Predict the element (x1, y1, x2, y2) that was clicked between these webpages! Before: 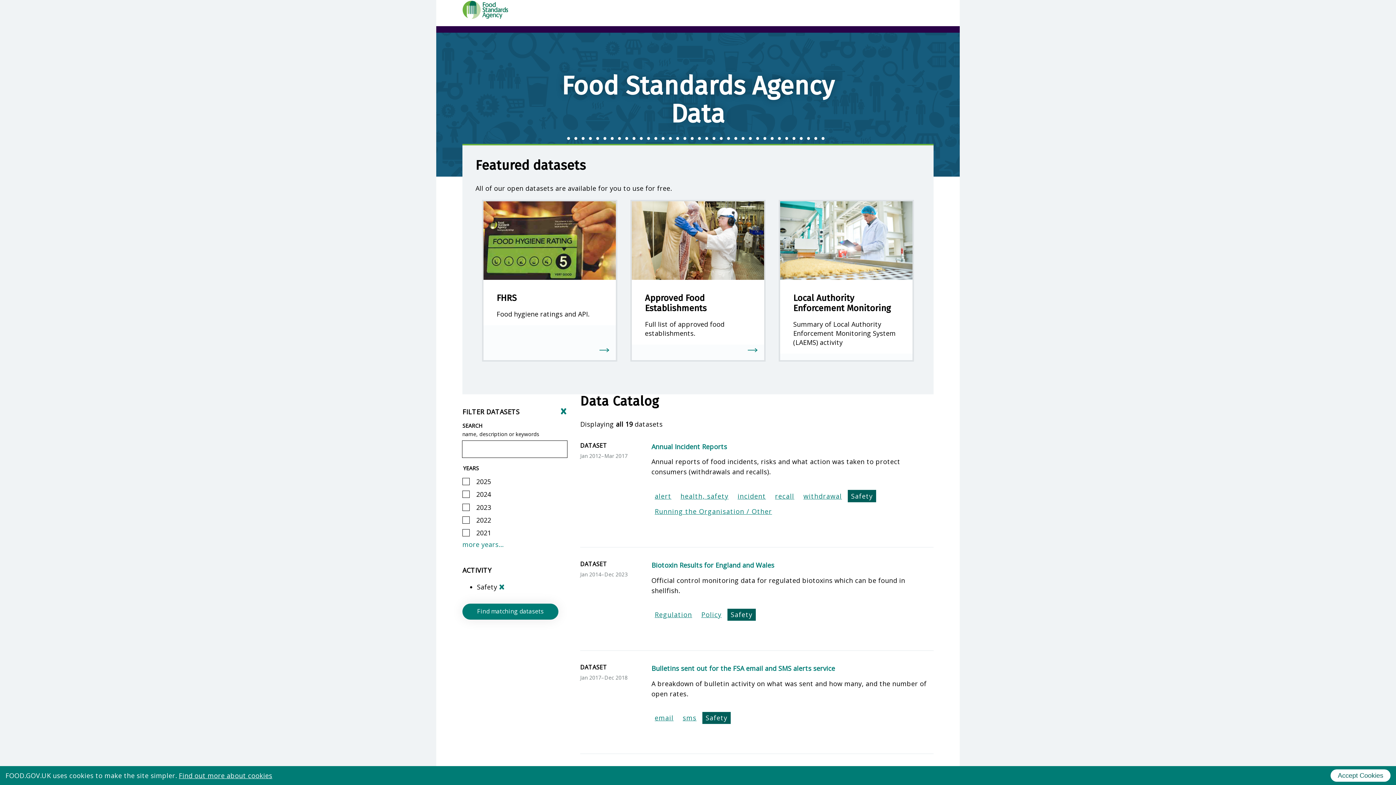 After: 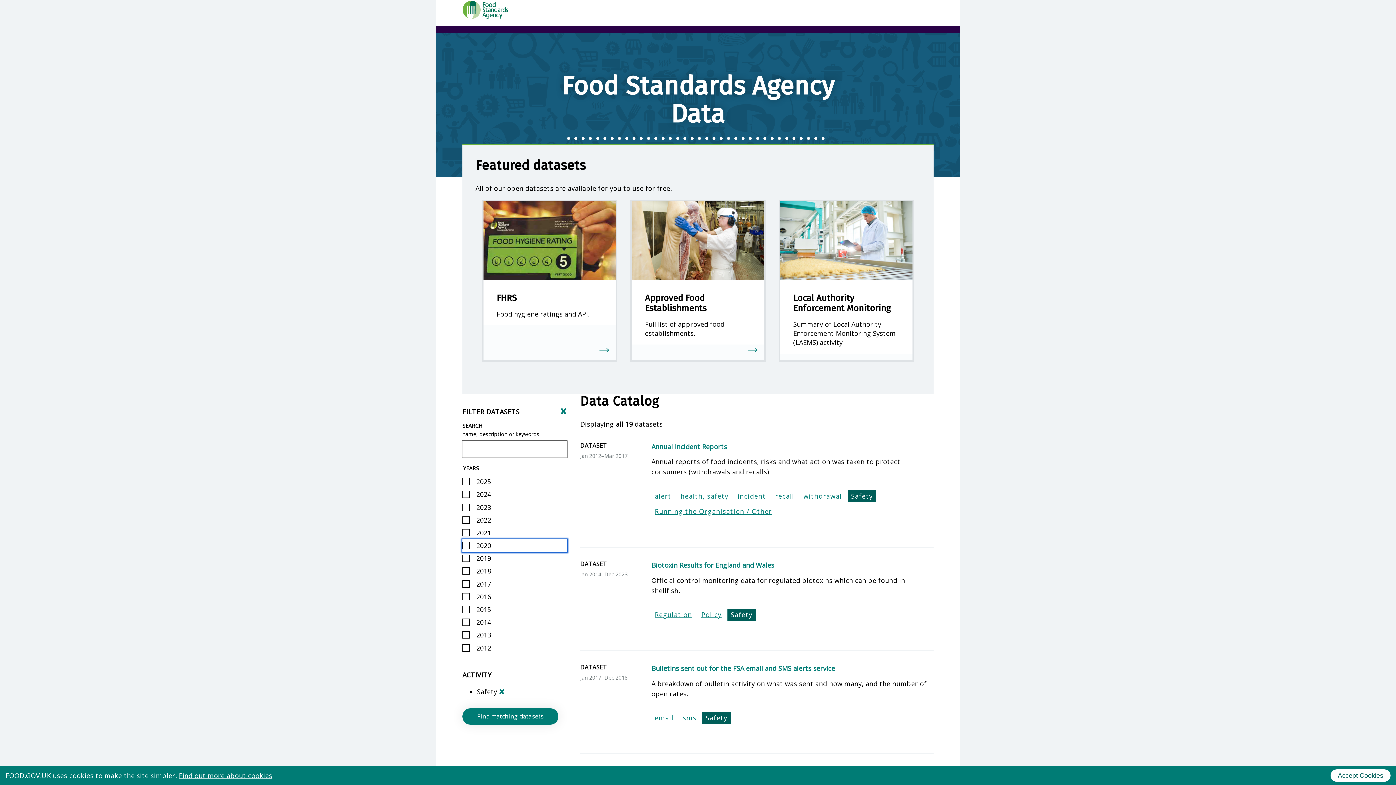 Action: label: more years… bbox: (462, 540, 503, 548)